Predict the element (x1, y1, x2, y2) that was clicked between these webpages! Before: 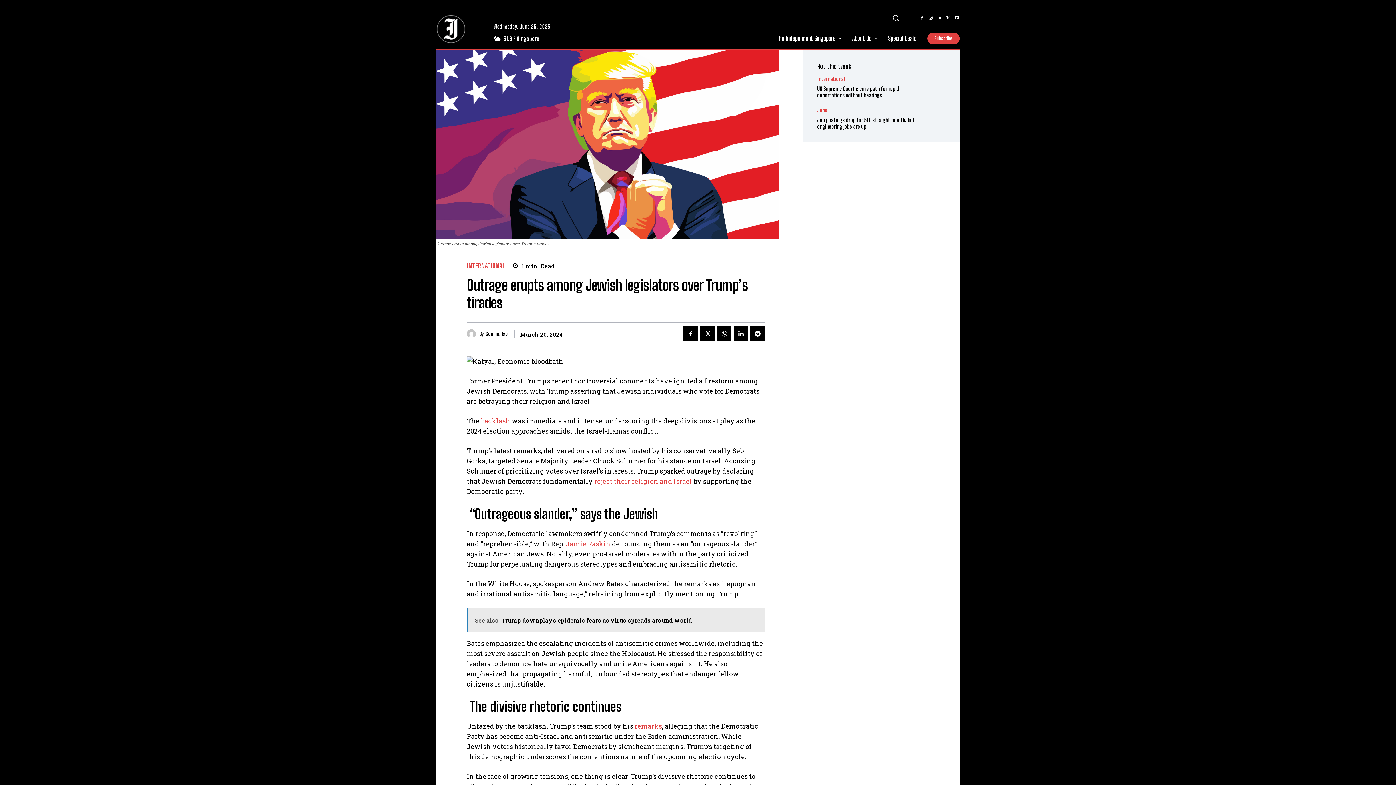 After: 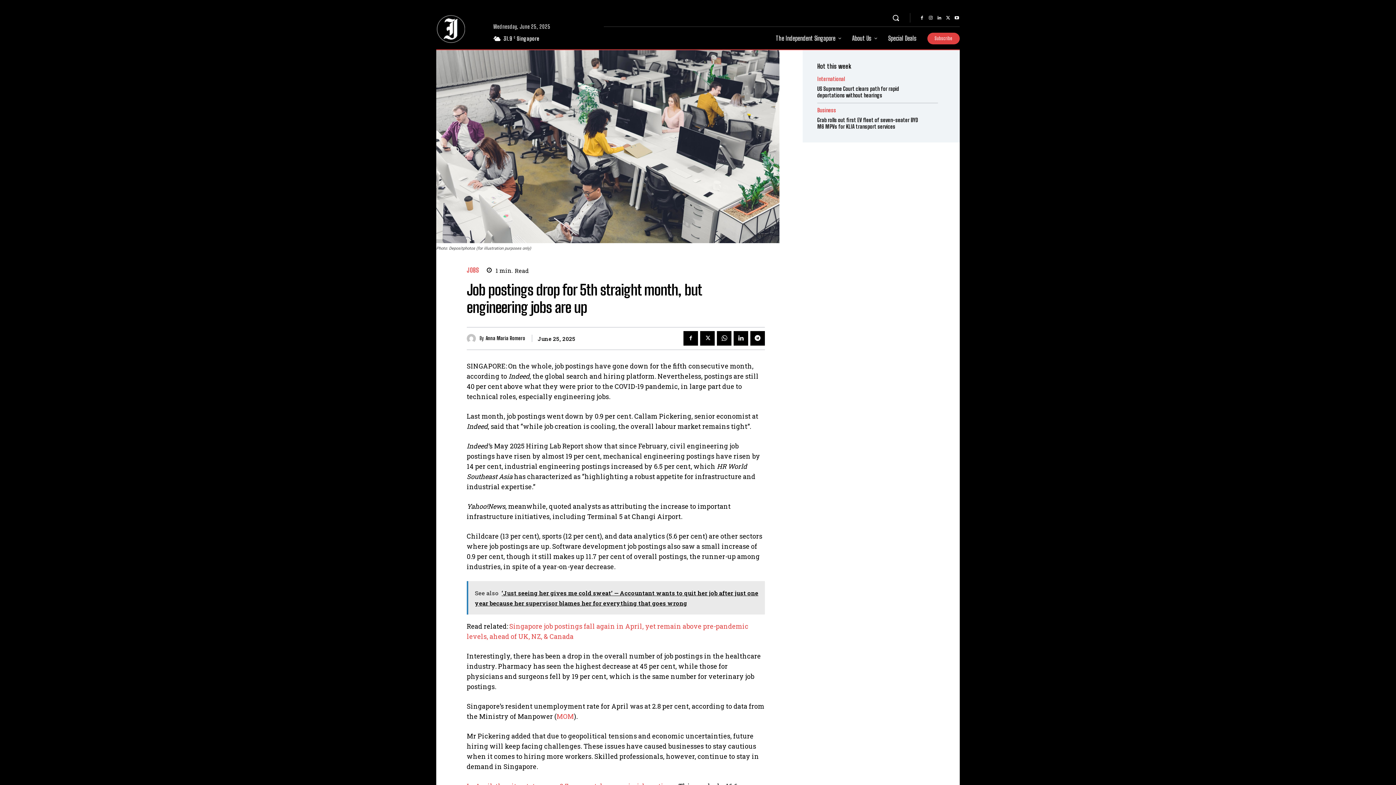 Action: bbox: (817, 116, 915, 129) label: Job postings drop for 5th straight month, but engineering jobs are up